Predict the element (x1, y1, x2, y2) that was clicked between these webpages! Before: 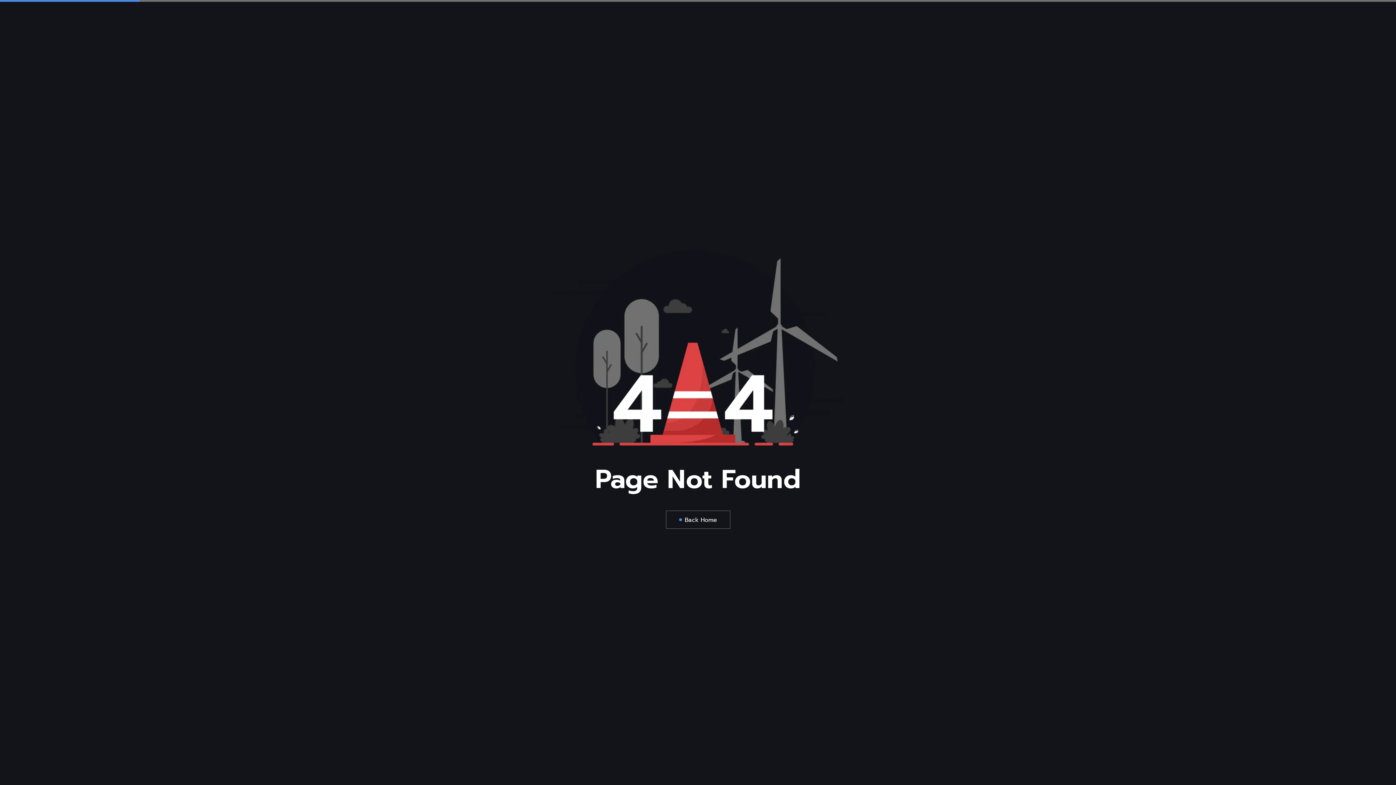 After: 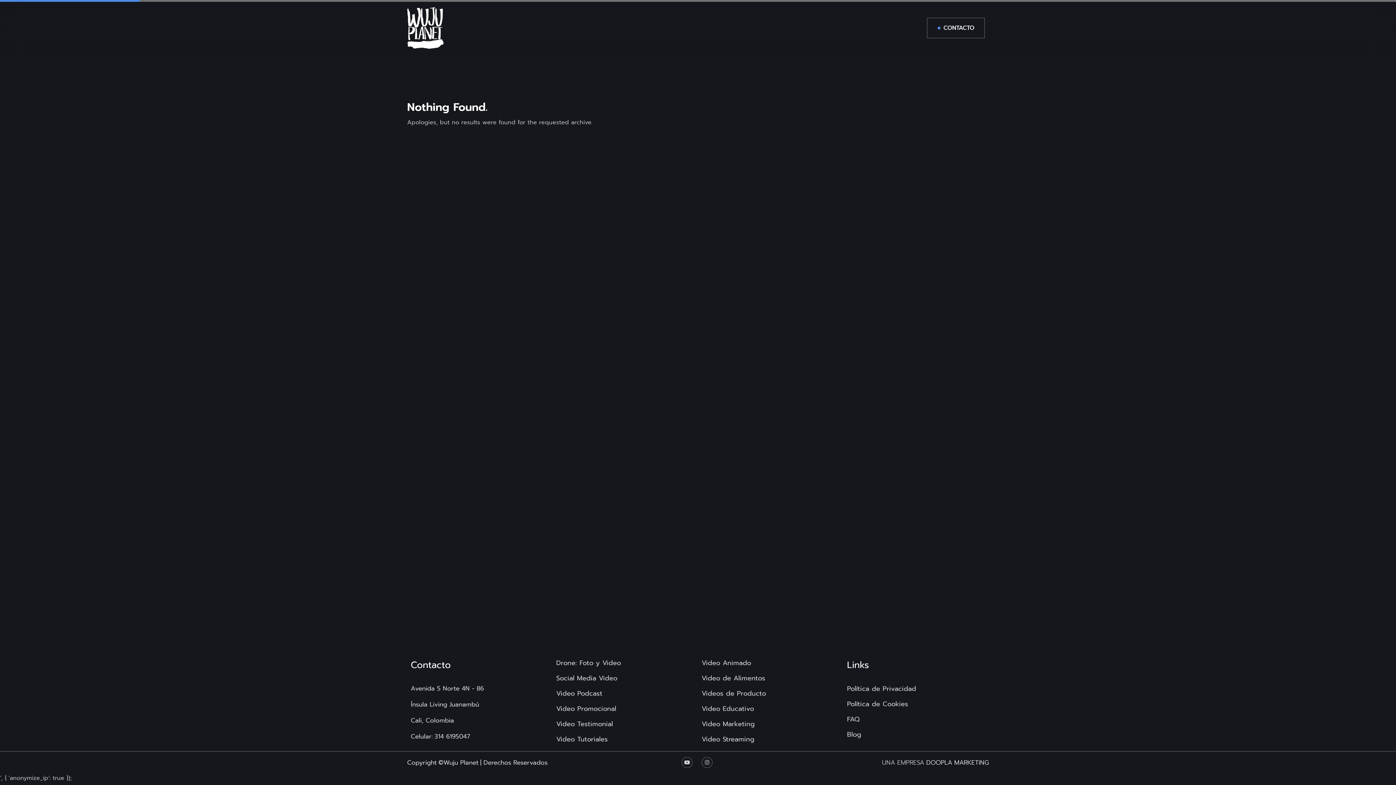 Action: bbox: (666, 510, 730, 529) label: Back Home